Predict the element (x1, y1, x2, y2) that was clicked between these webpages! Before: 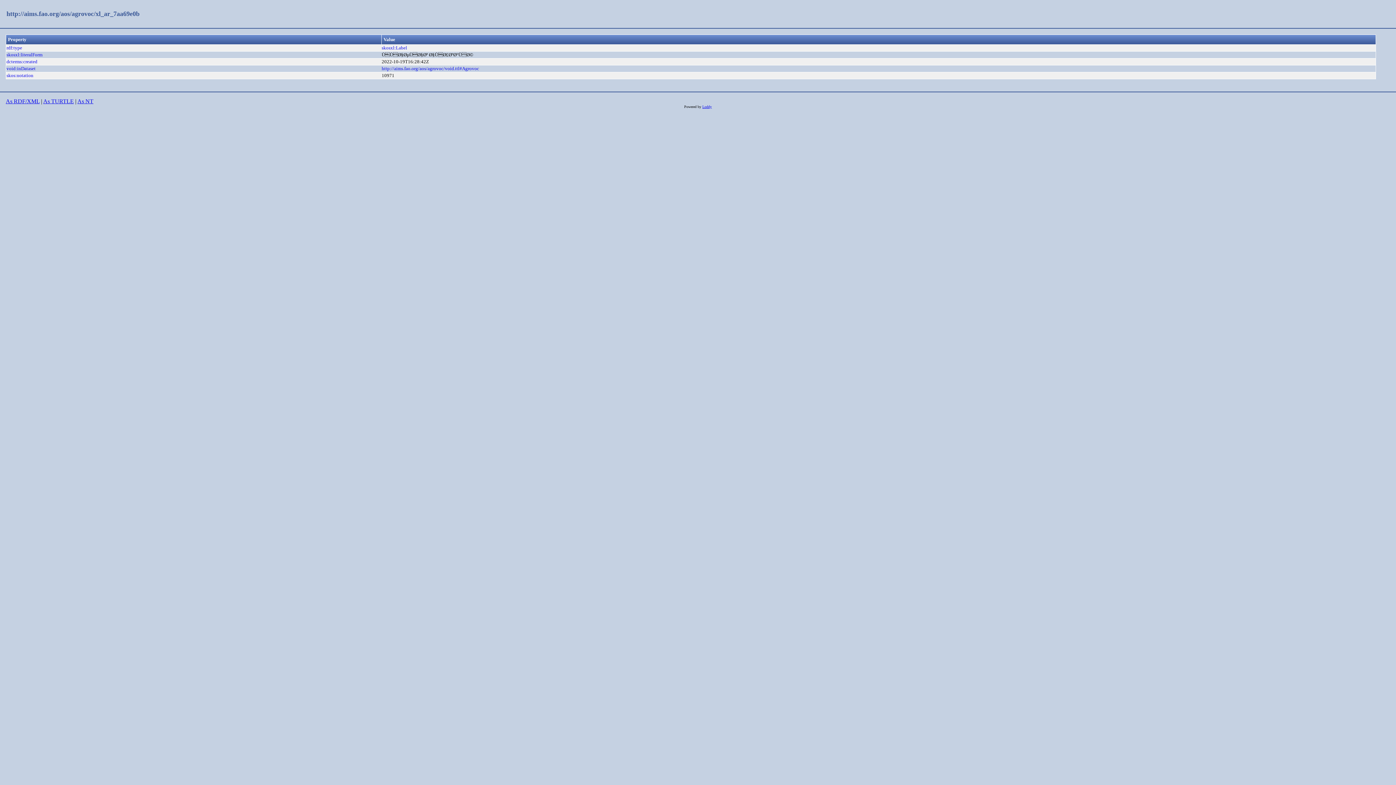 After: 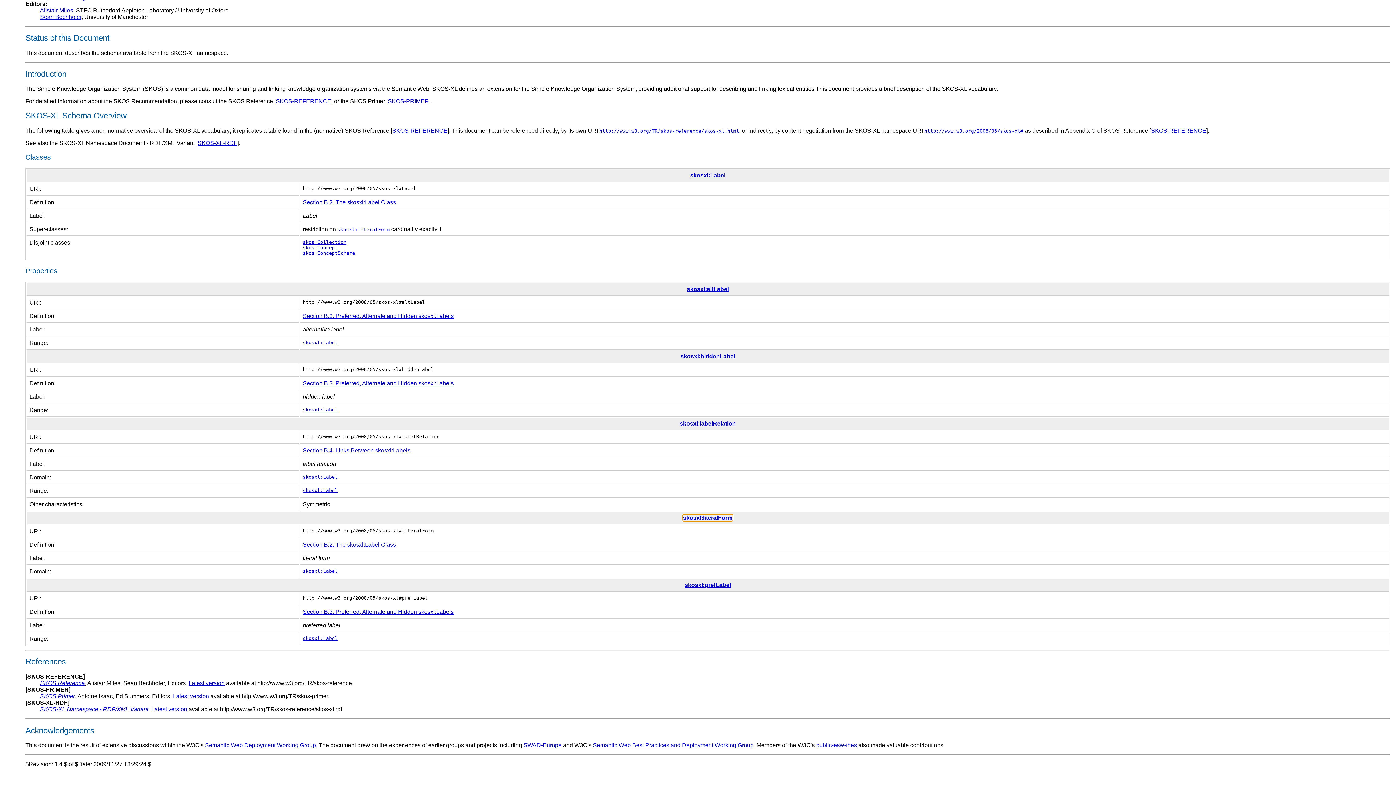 Action: bbox: (6, 52, 42, 57) label: skosxl:literalForm